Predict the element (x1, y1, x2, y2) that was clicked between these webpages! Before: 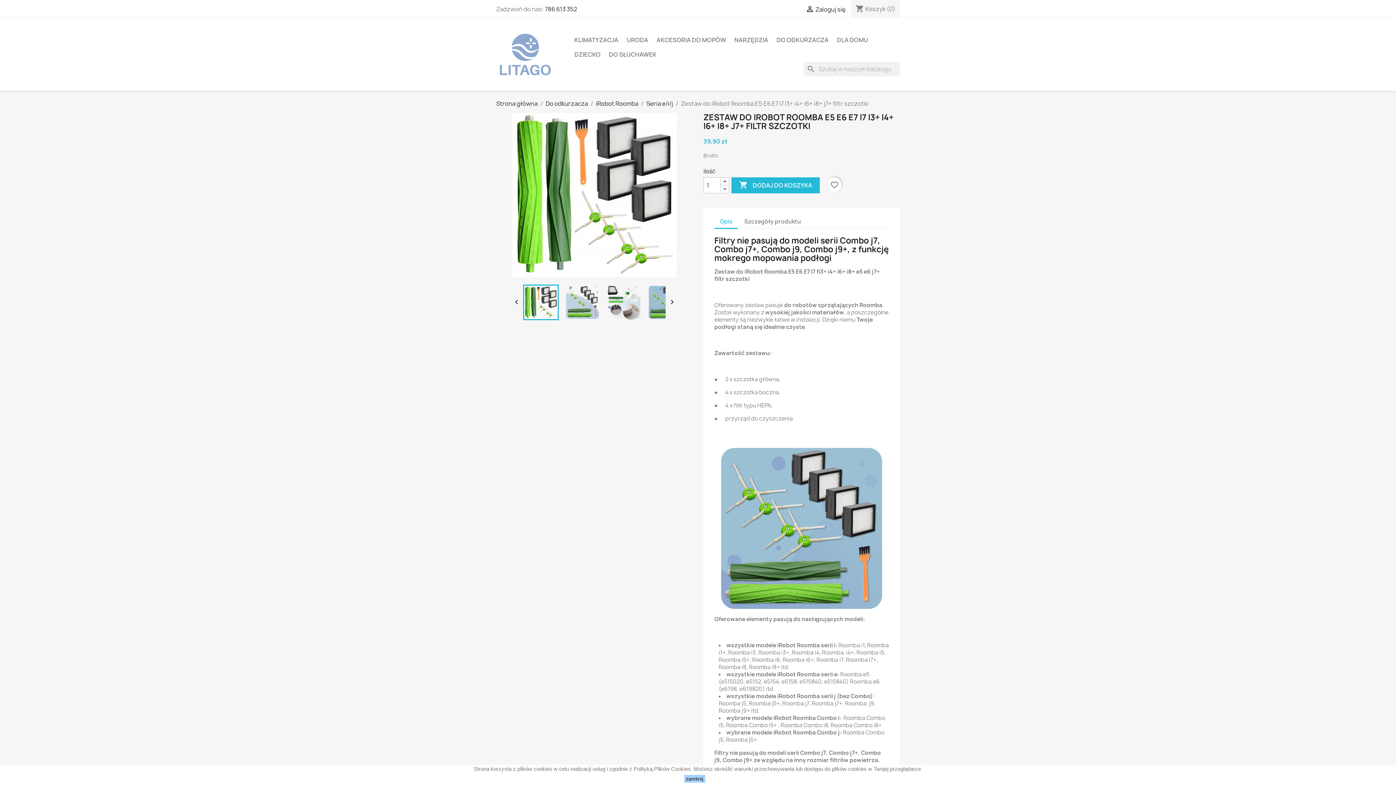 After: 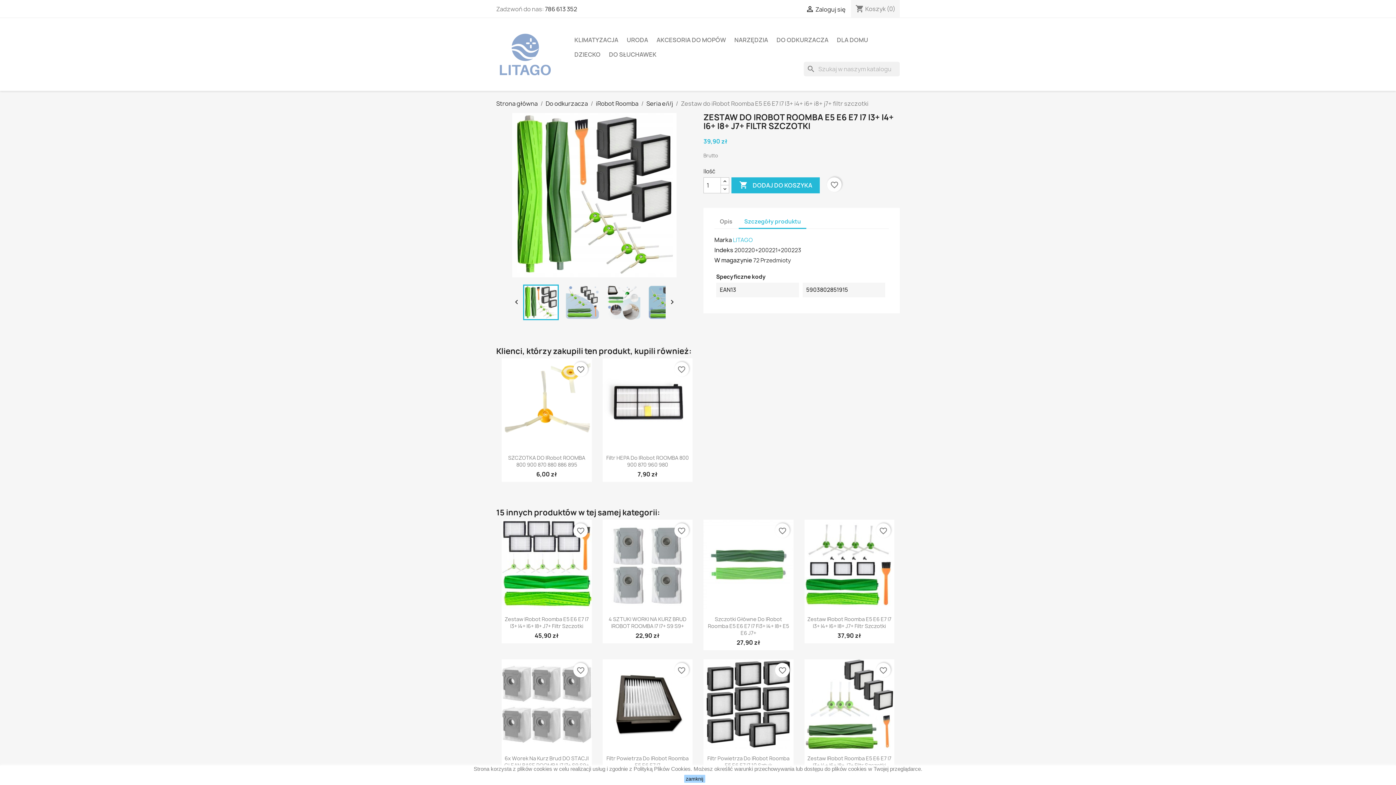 Action: bbox: (738, 215, 806, 228) label: Szczegóły produktu